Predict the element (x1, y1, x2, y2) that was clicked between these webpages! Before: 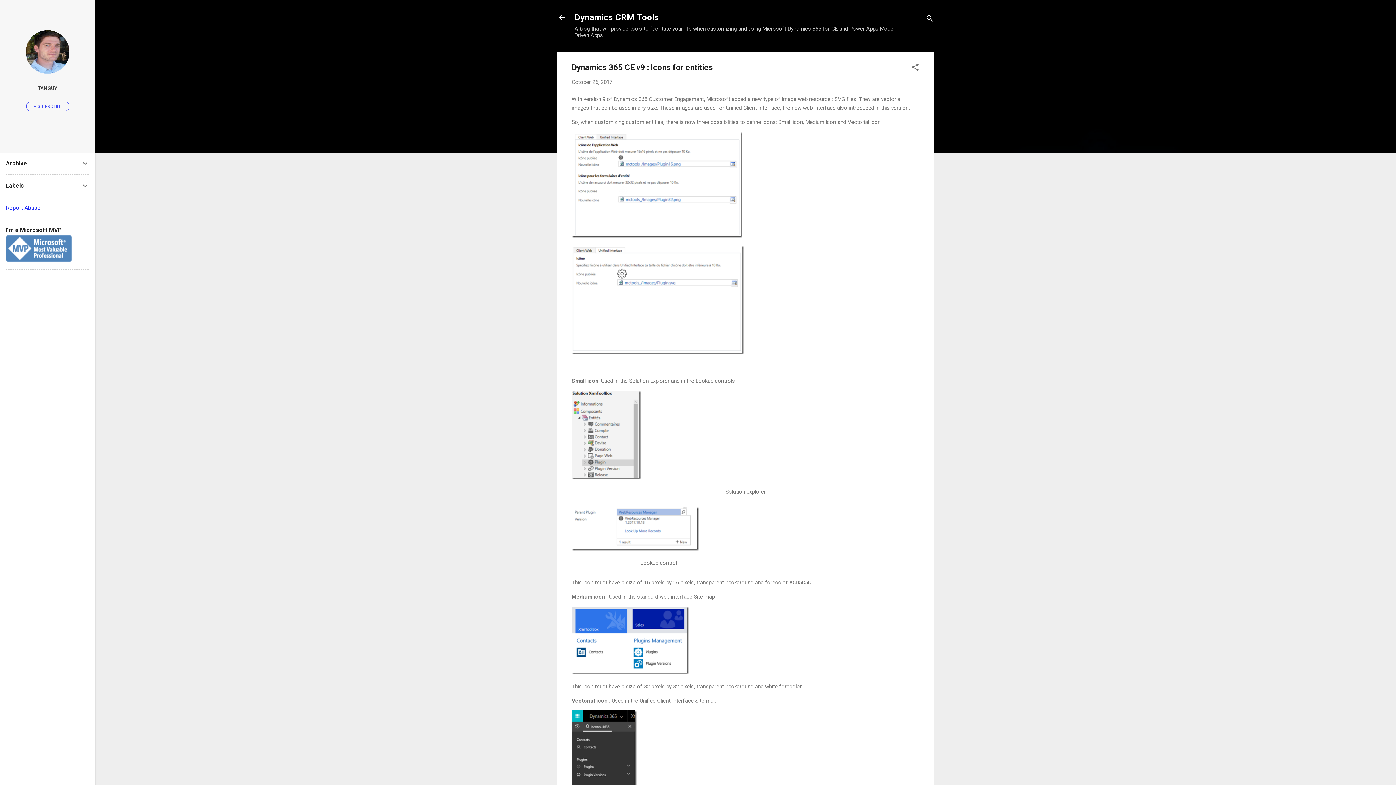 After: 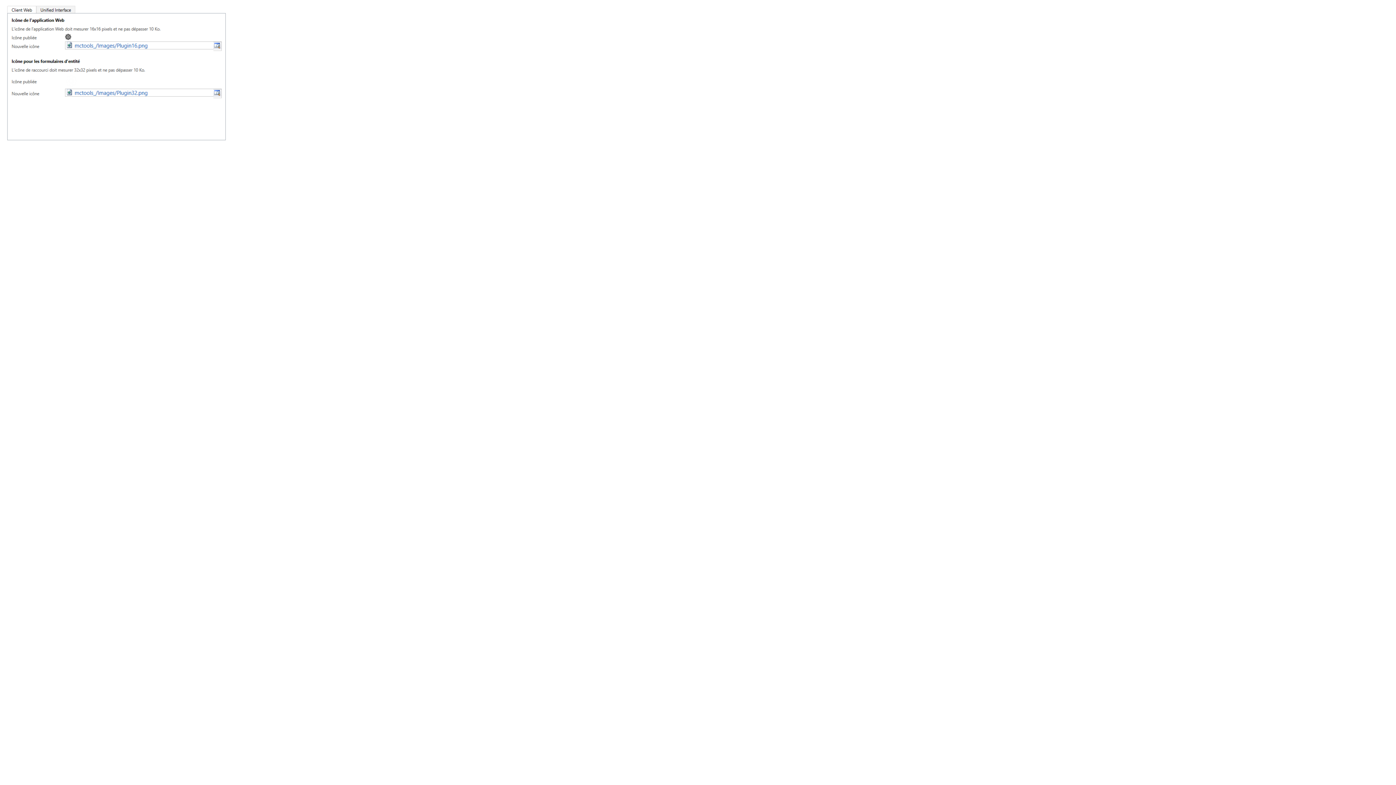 Action: bbox: (571, 232, 742, 239)